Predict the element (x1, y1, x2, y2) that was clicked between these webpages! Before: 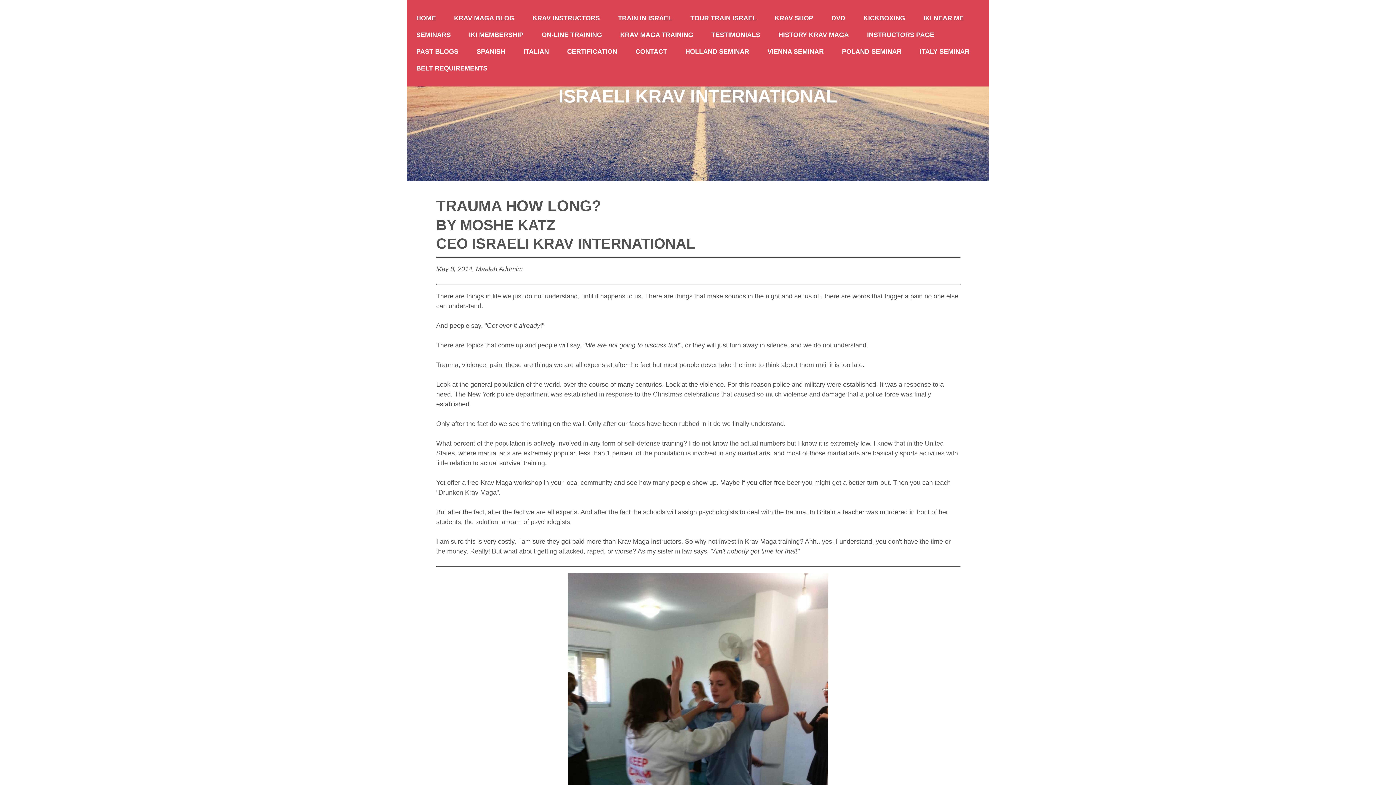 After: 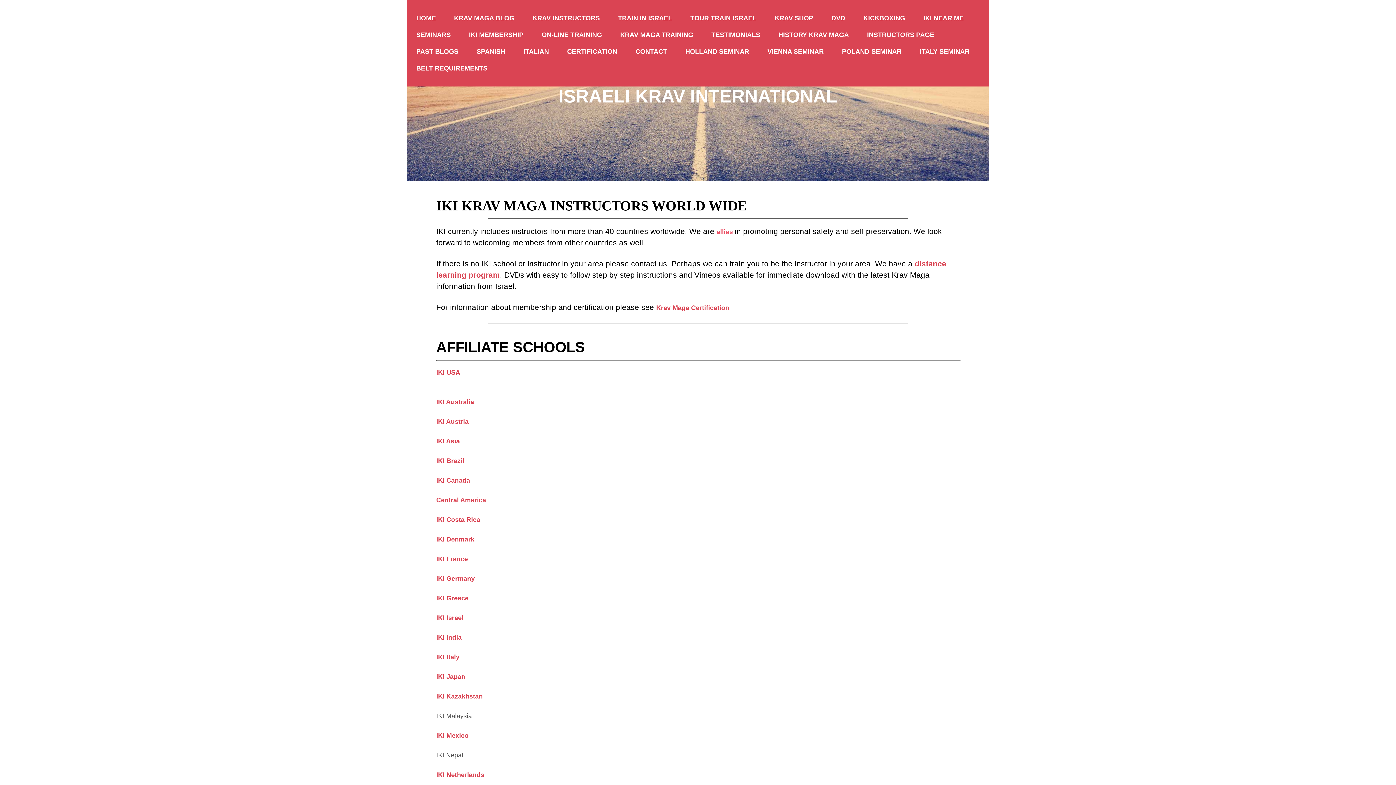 Action: bbox: (914, 9, 973, 26) label: IKI NEAR ME